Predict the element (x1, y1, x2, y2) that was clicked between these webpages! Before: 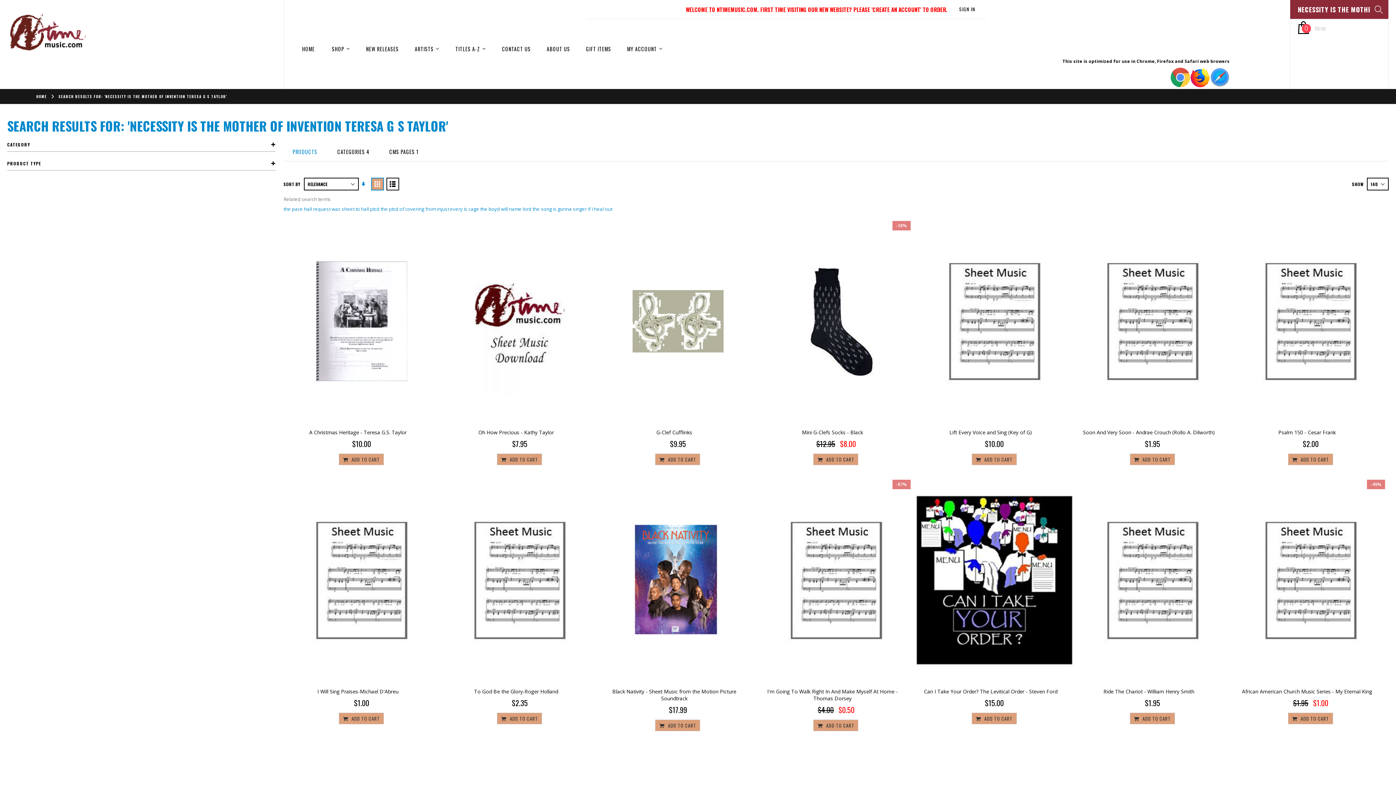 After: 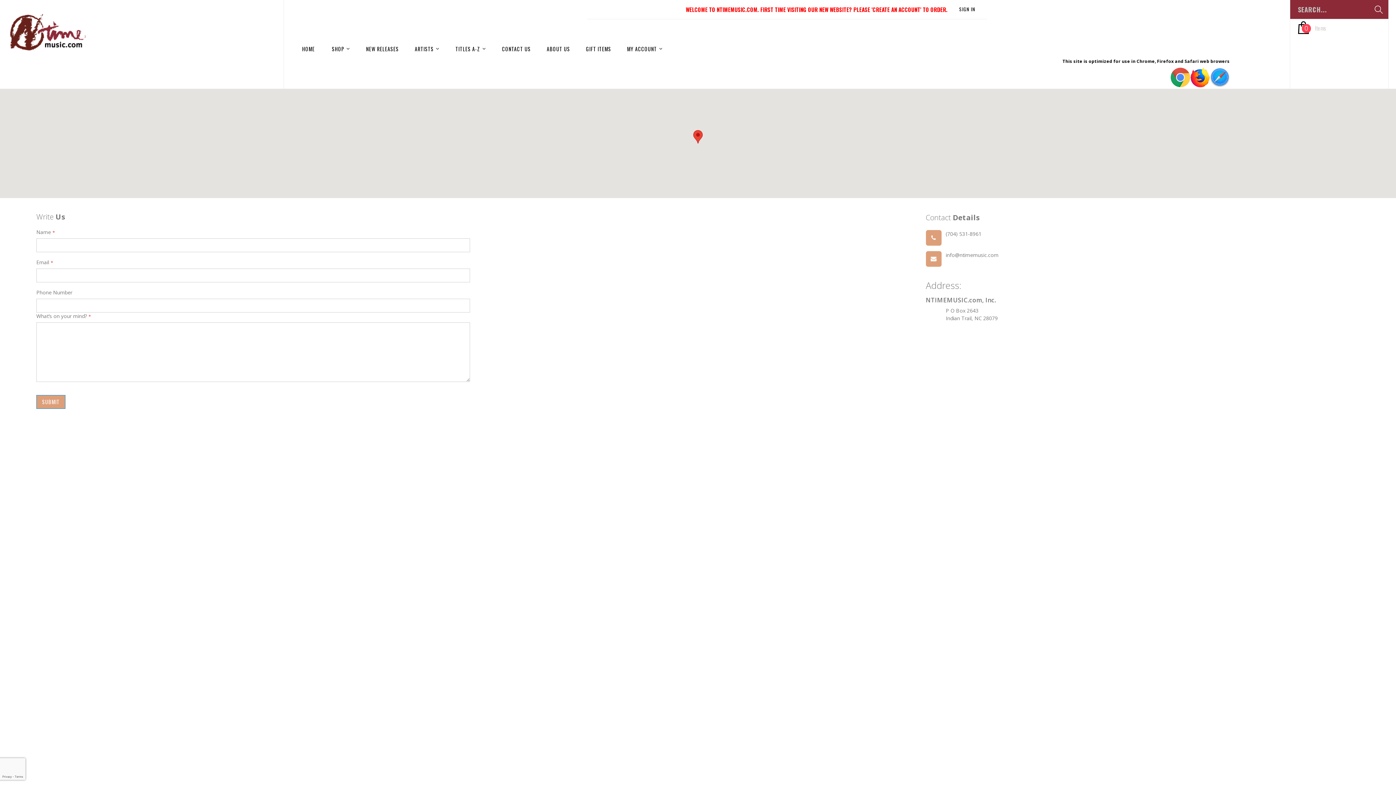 Action: label: CONTACT US bbox: (494, 38, 538, 58)